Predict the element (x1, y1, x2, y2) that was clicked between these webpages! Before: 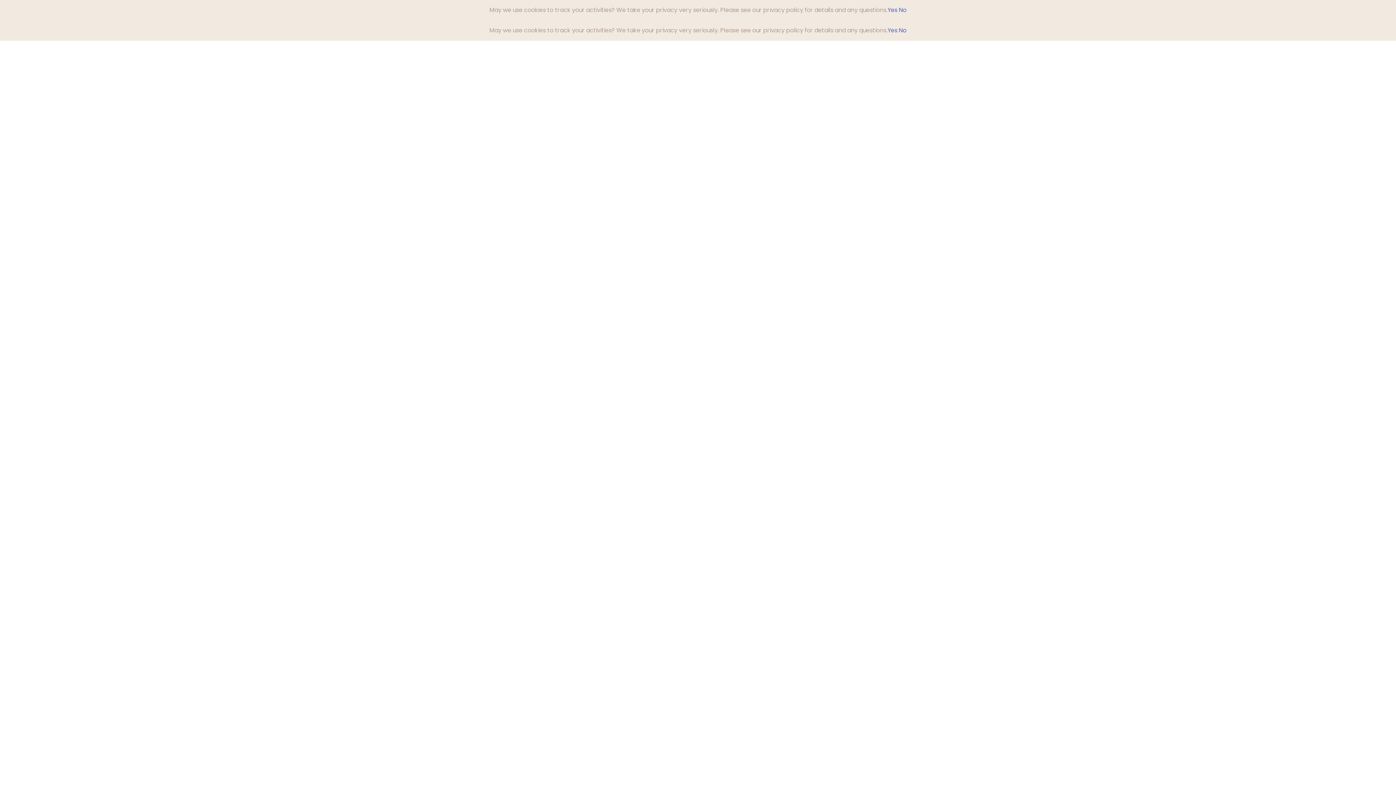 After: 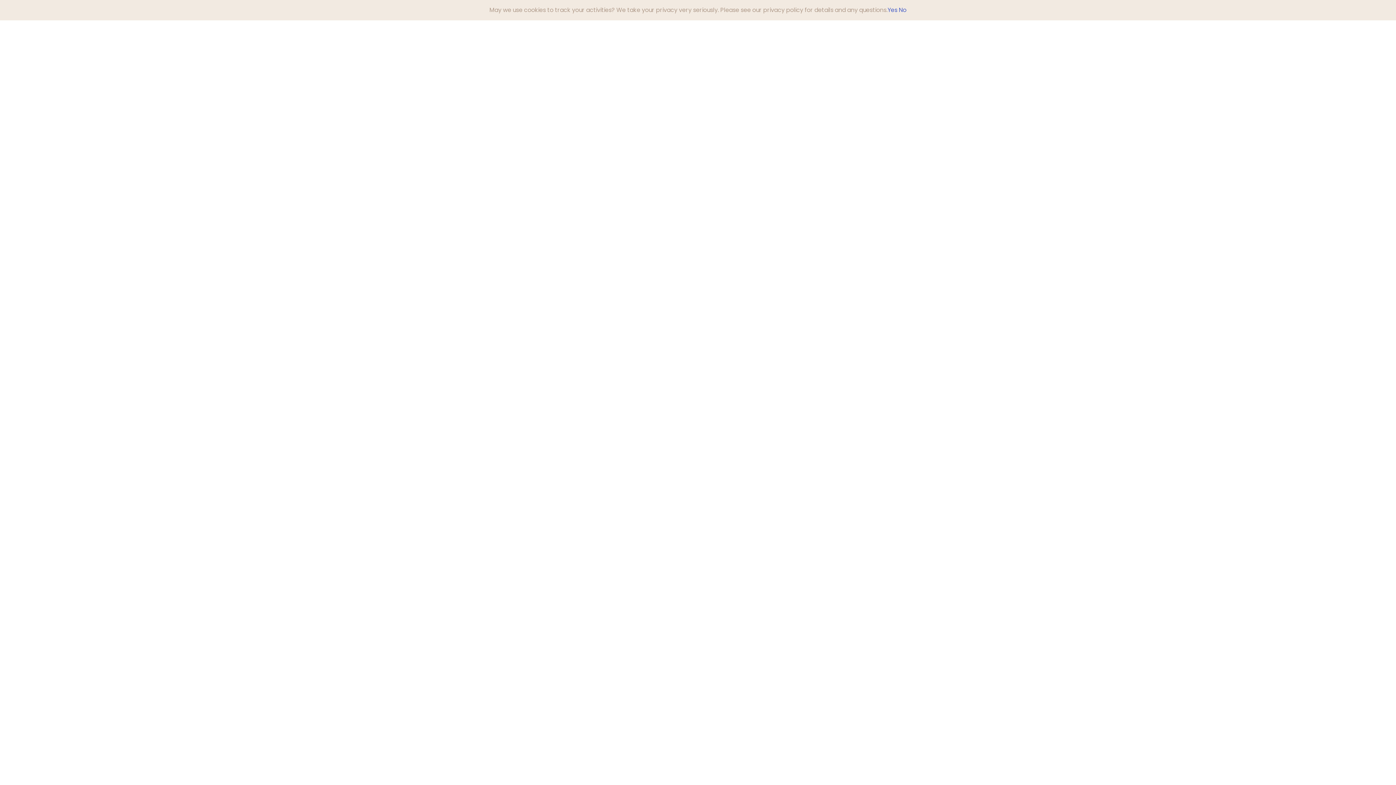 Action: bbox: (899, 26, 906, 34) label: No